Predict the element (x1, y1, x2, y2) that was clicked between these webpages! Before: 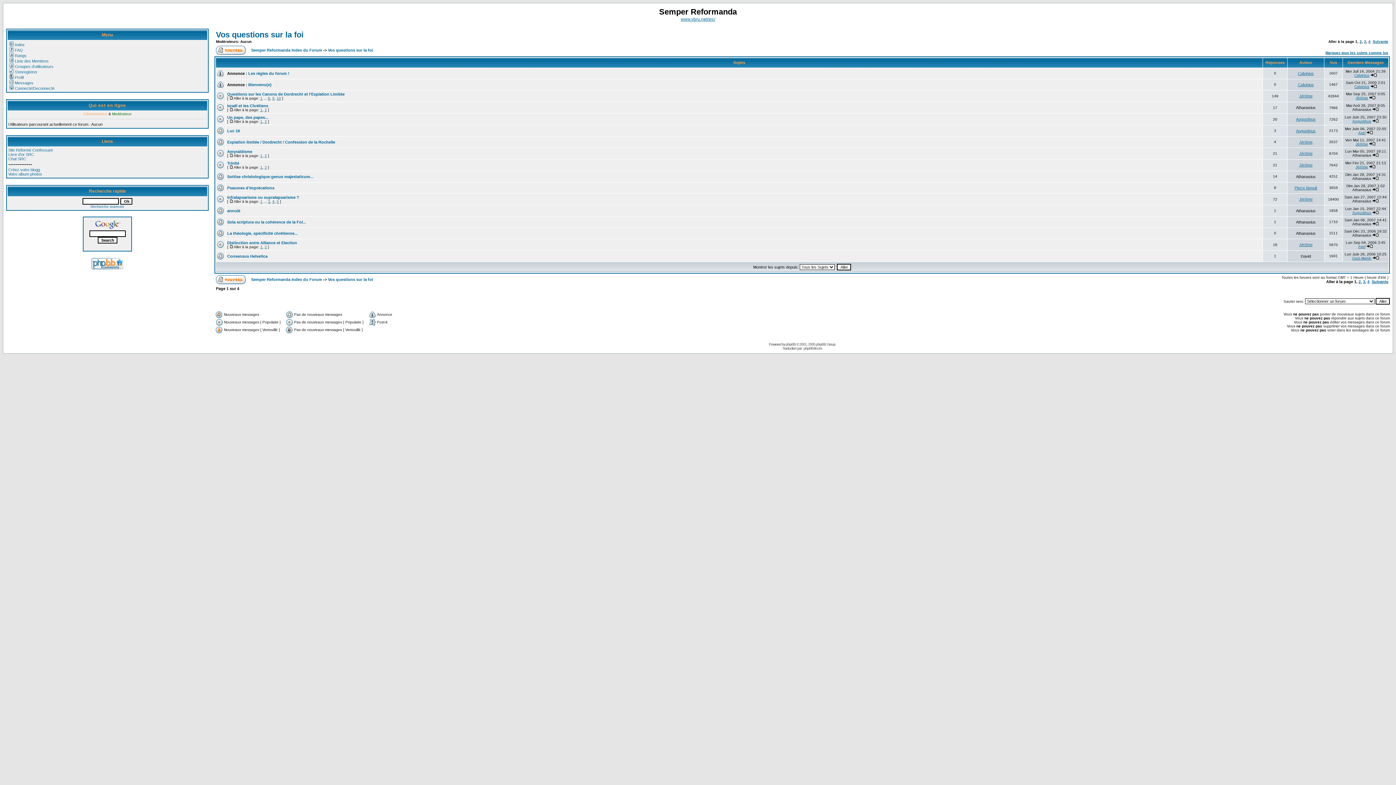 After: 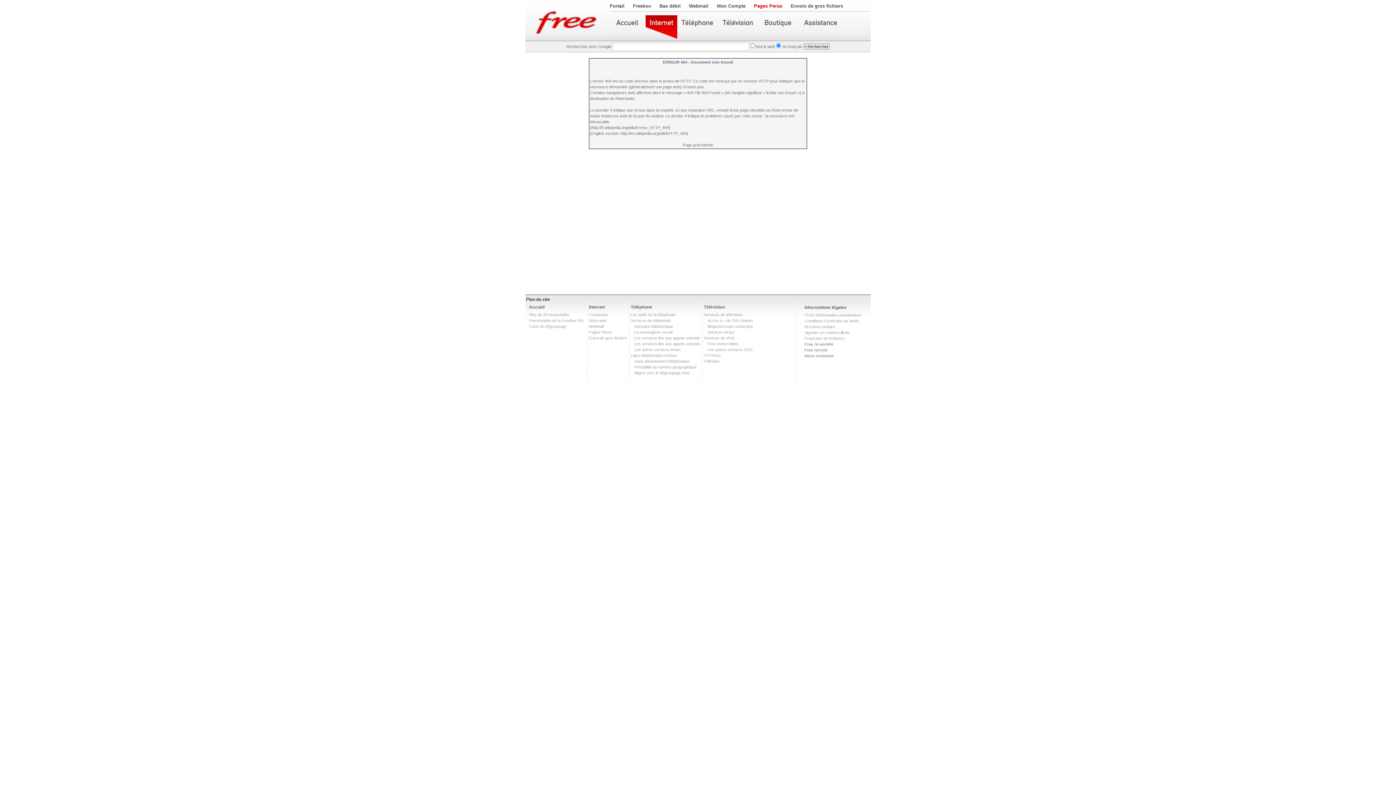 Action: label: Jérôme bbox: (1356, 165, 1368, 169)